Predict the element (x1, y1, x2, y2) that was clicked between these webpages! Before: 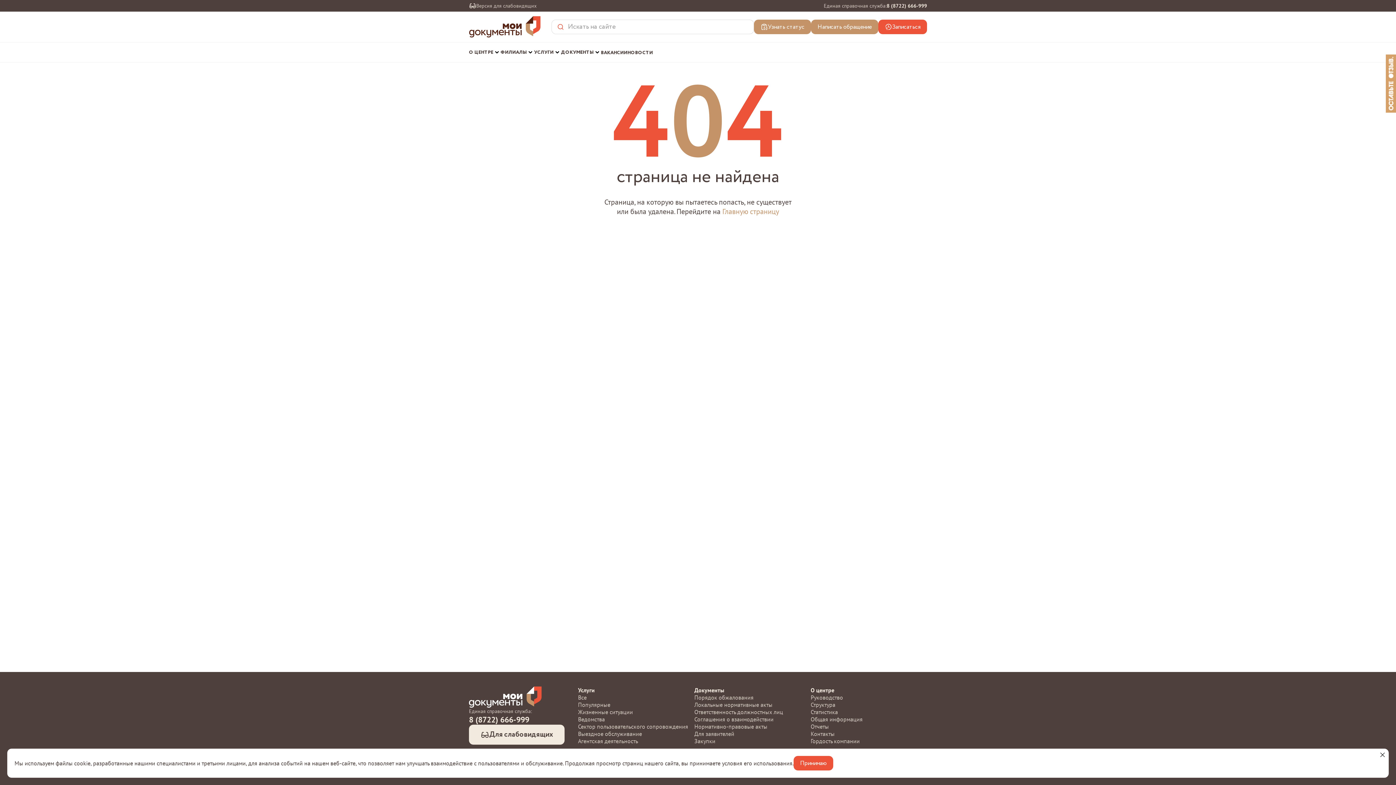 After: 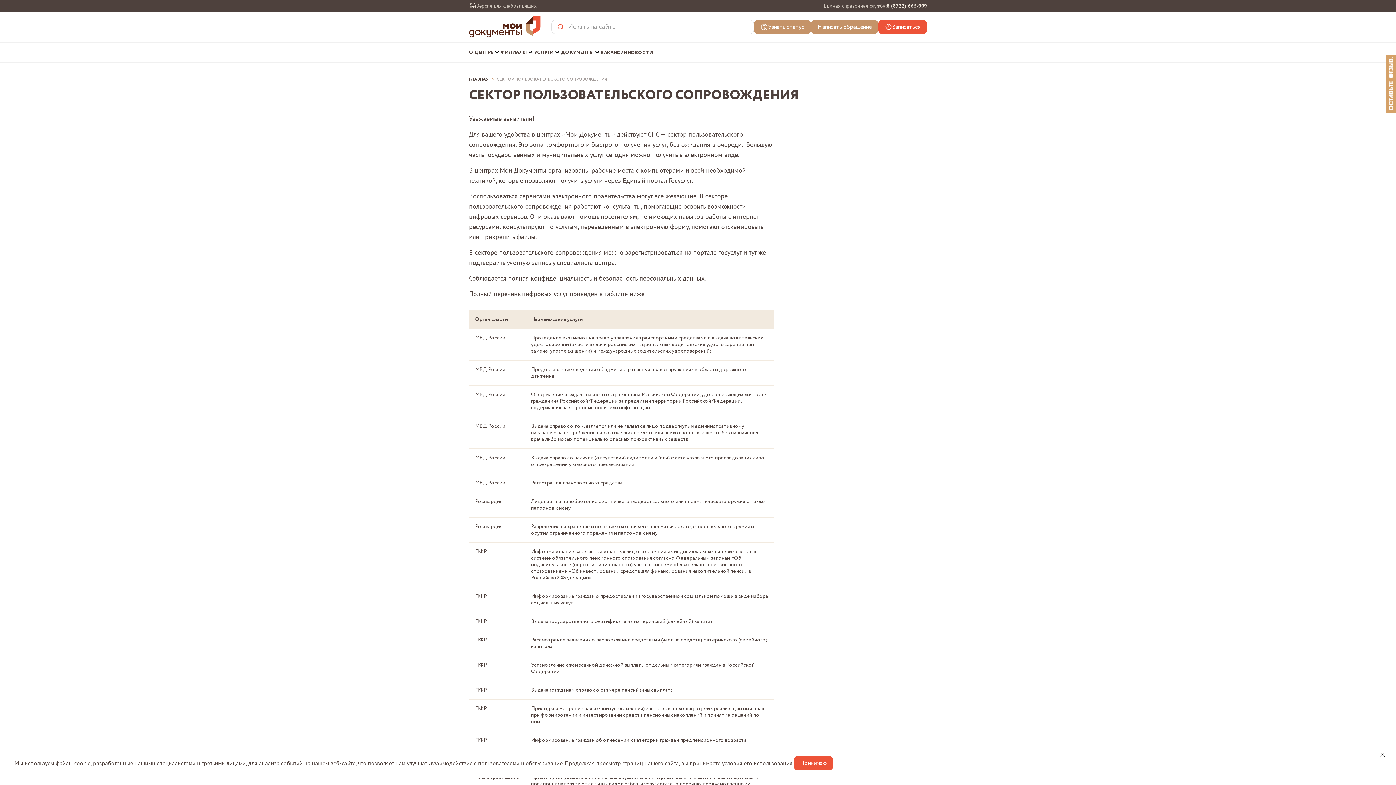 Action: label: Сектор пользовательского сопровождения bbox: (578, 723, 688, 730)